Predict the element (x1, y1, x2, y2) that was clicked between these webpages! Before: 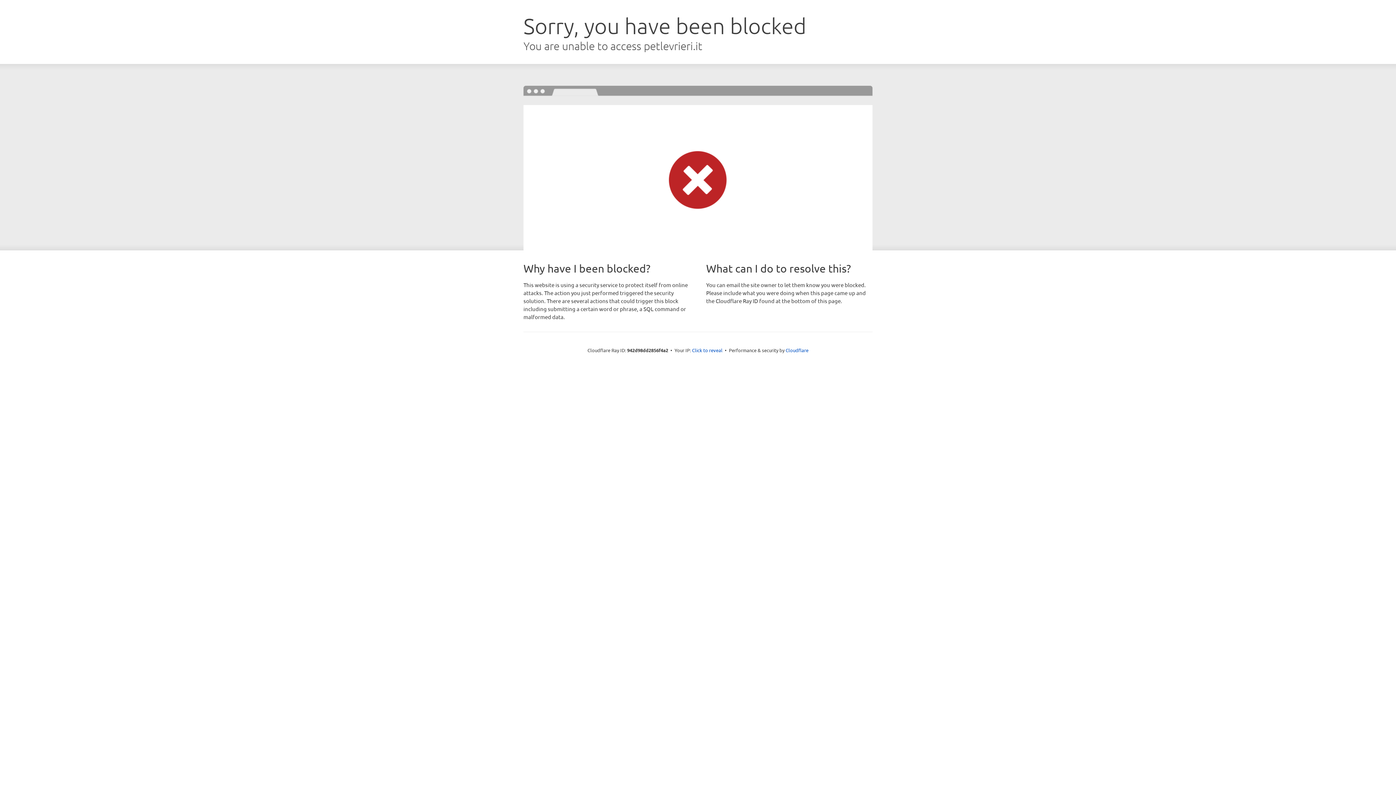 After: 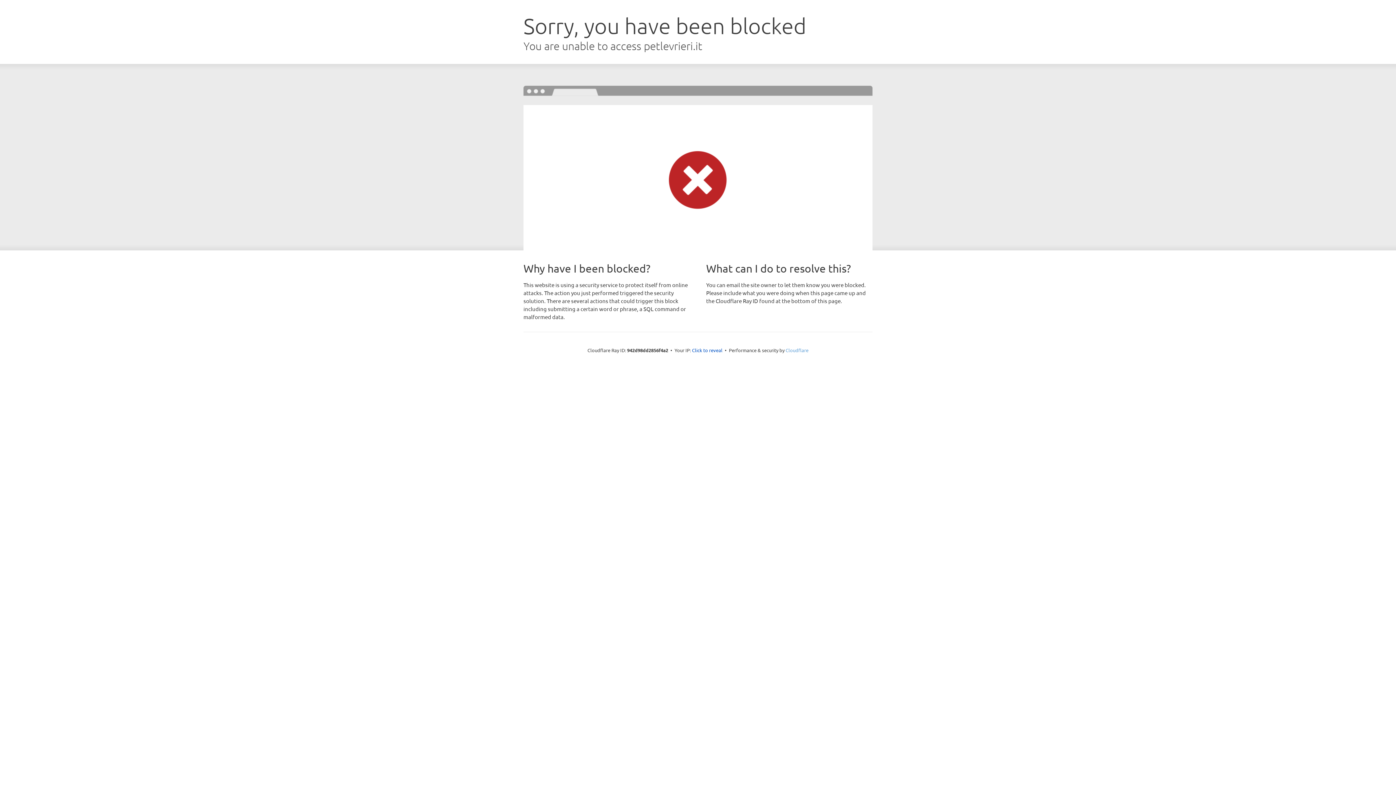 Action: label: Cloudflare bbox: (785, 347, 808, 353)